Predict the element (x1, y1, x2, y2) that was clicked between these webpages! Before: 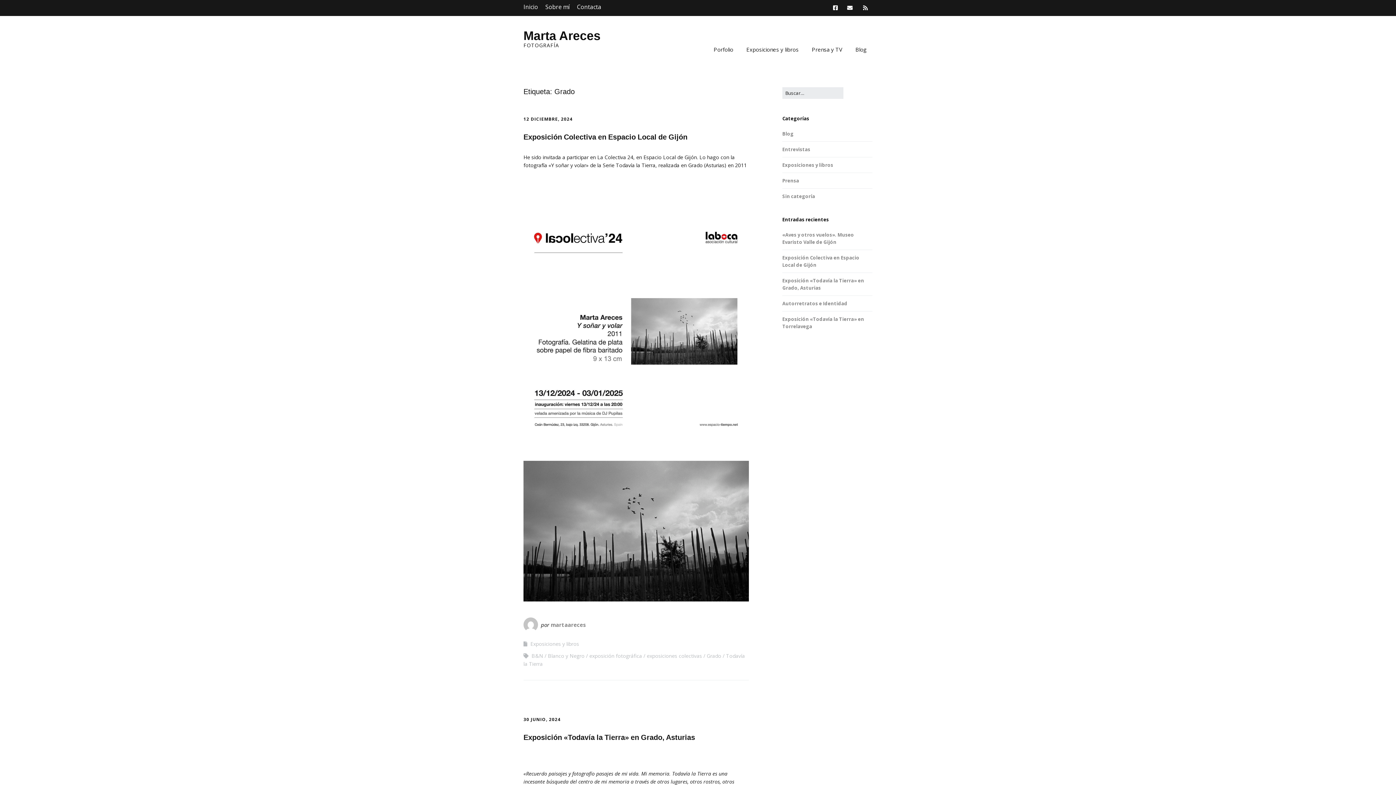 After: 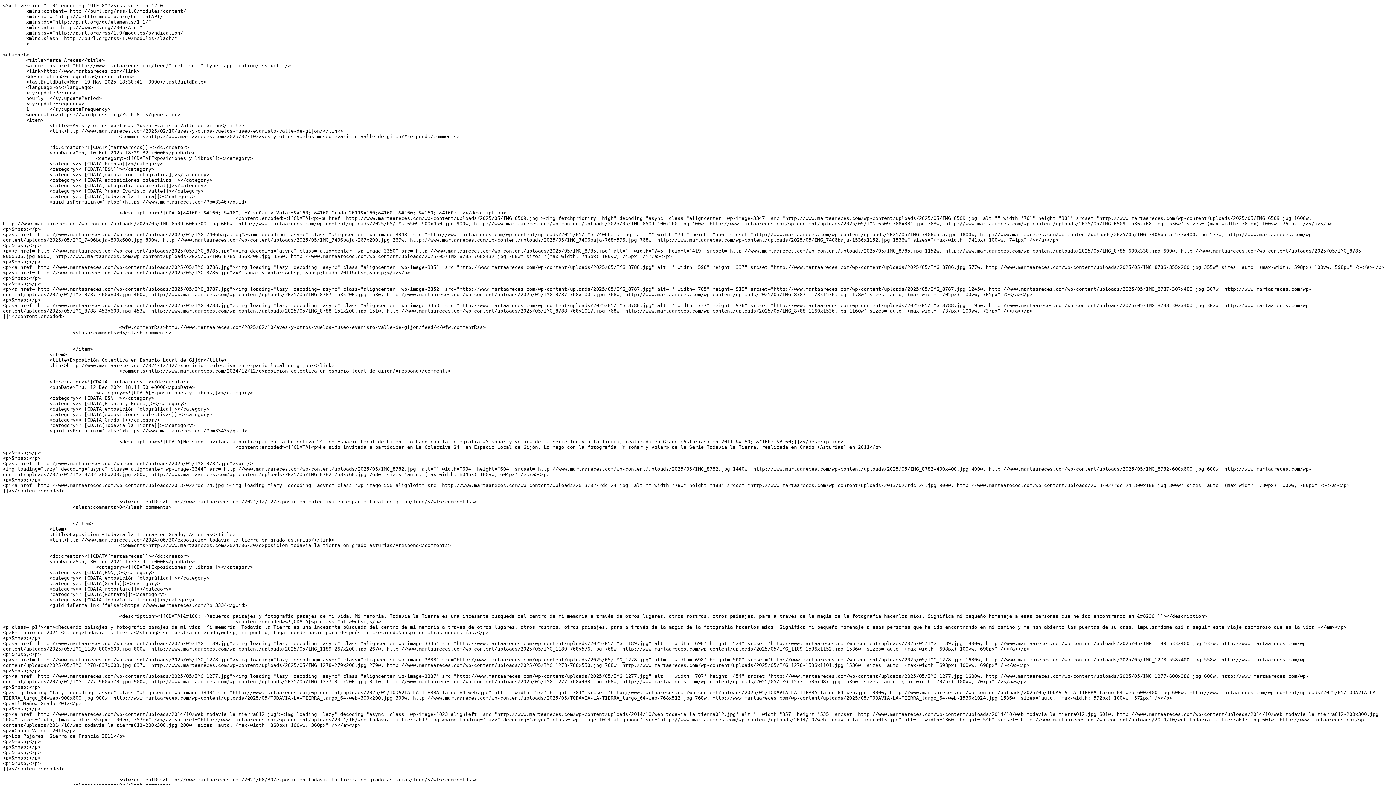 Action: bbox: (858, 0, 872, 15) label: RSS